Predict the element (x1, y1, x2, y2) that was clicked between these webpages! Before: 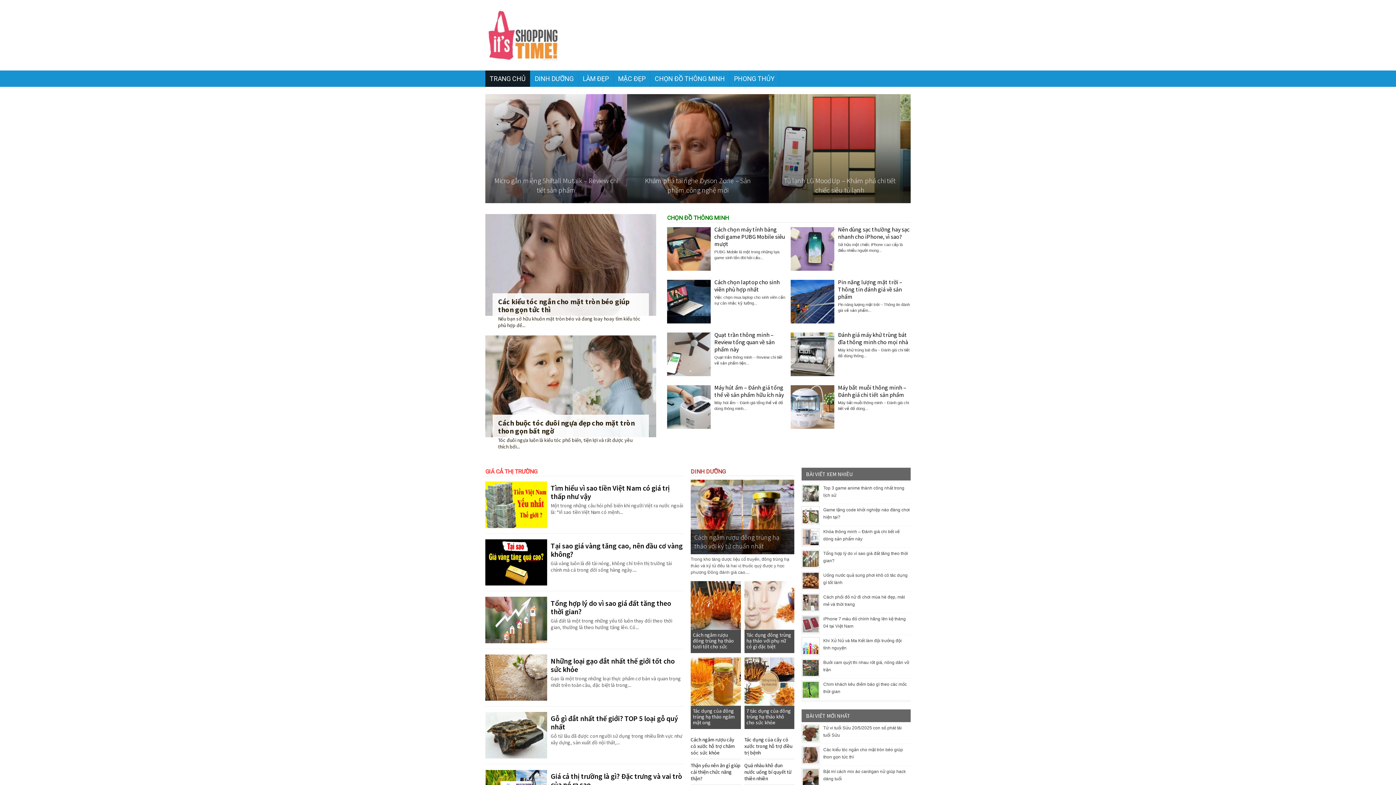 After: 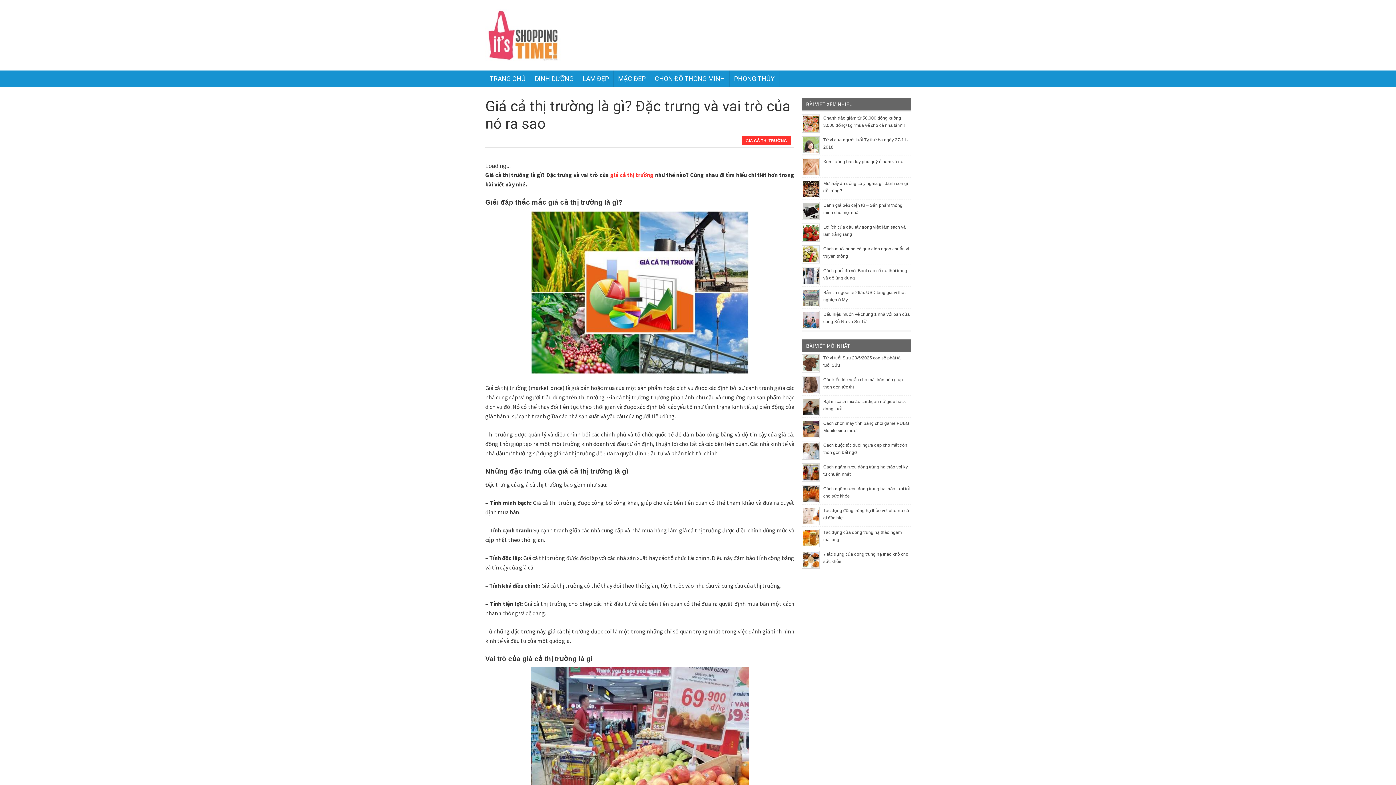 Action: label: Giá cả thị trường là gì? Đặc trưng và vai trò của nó ra sao bbox: (550, 771, 682, 789)